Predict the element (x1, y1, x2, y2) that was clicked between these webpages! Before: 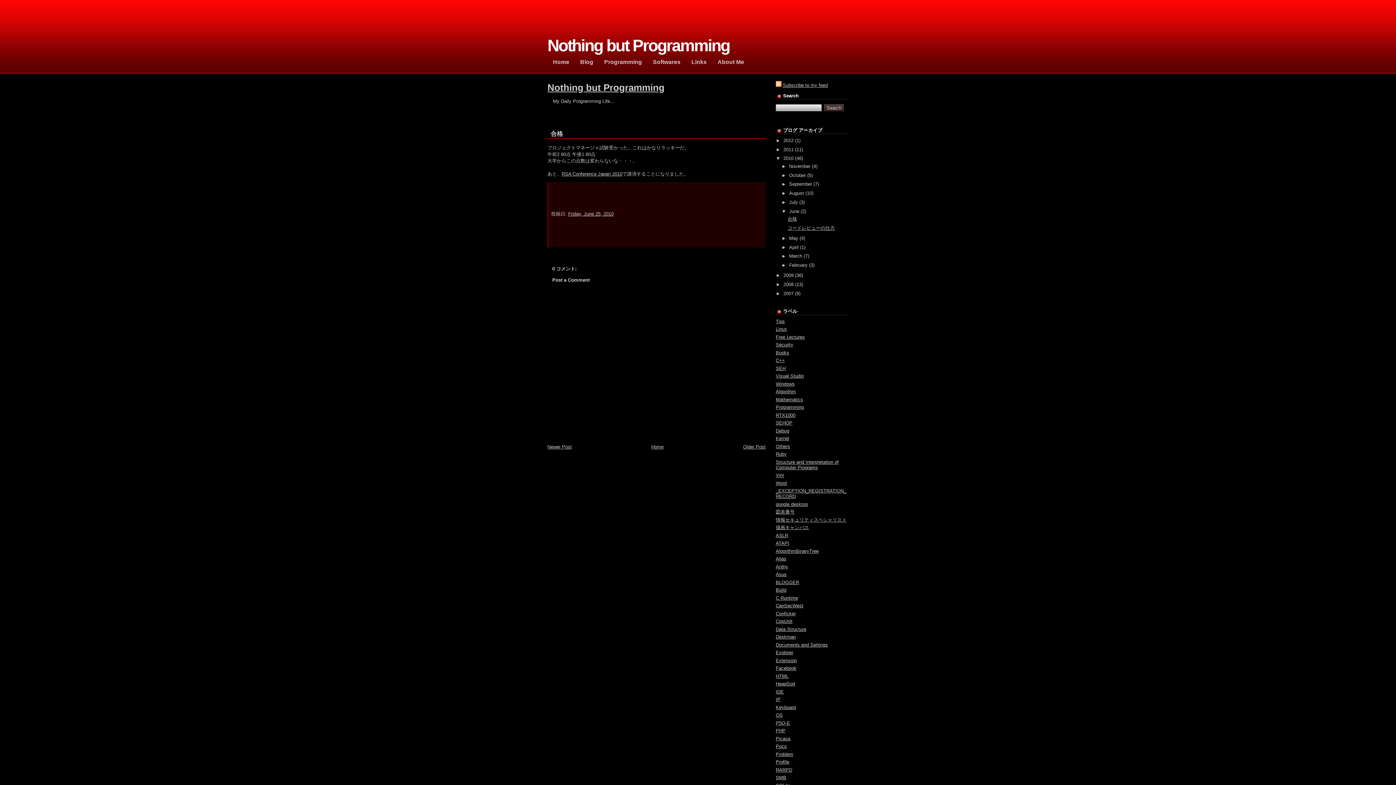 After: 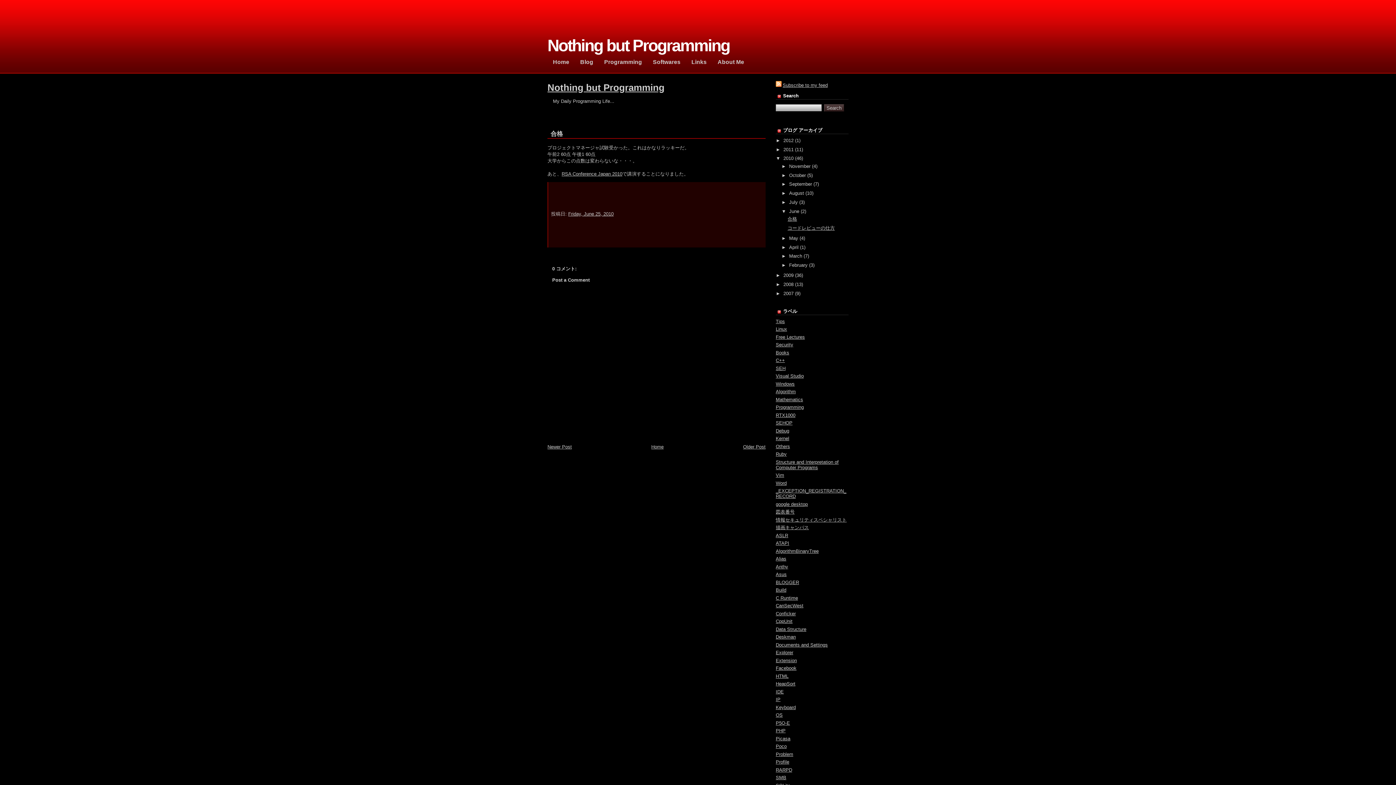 Action: bbox: (787, 216, 797, 221) label: 合格